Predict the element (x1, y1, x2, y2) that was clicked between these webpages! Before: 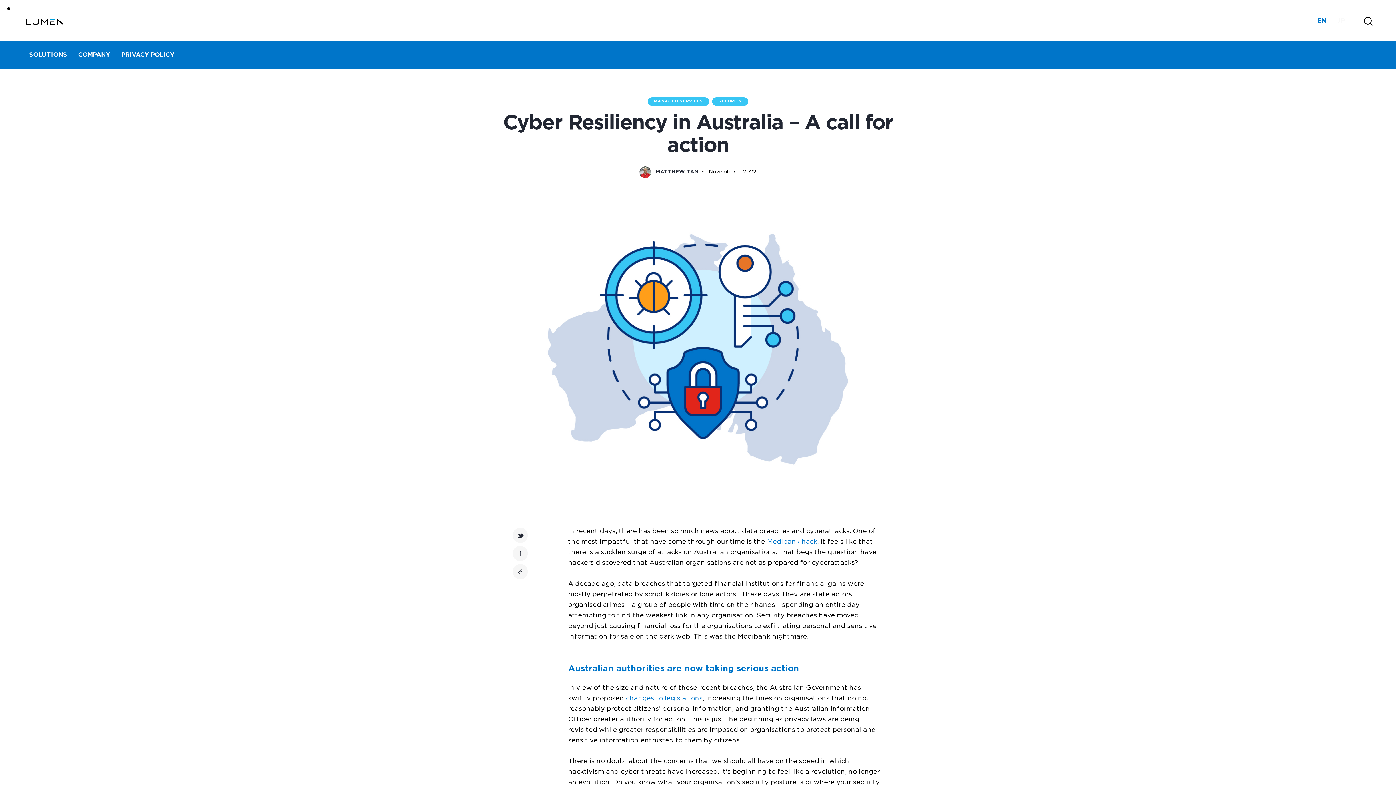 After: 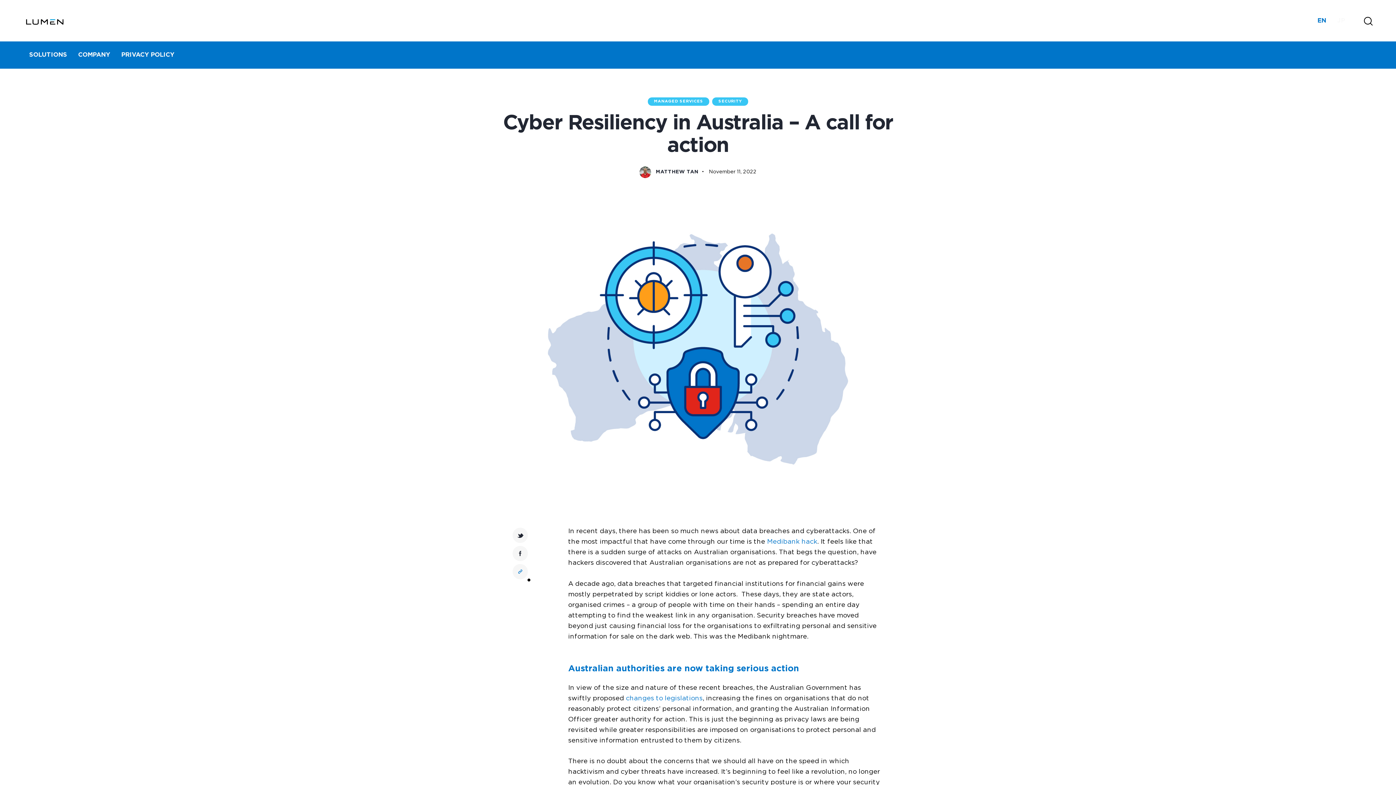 Action: bbox: (512, 564, 528, 579)